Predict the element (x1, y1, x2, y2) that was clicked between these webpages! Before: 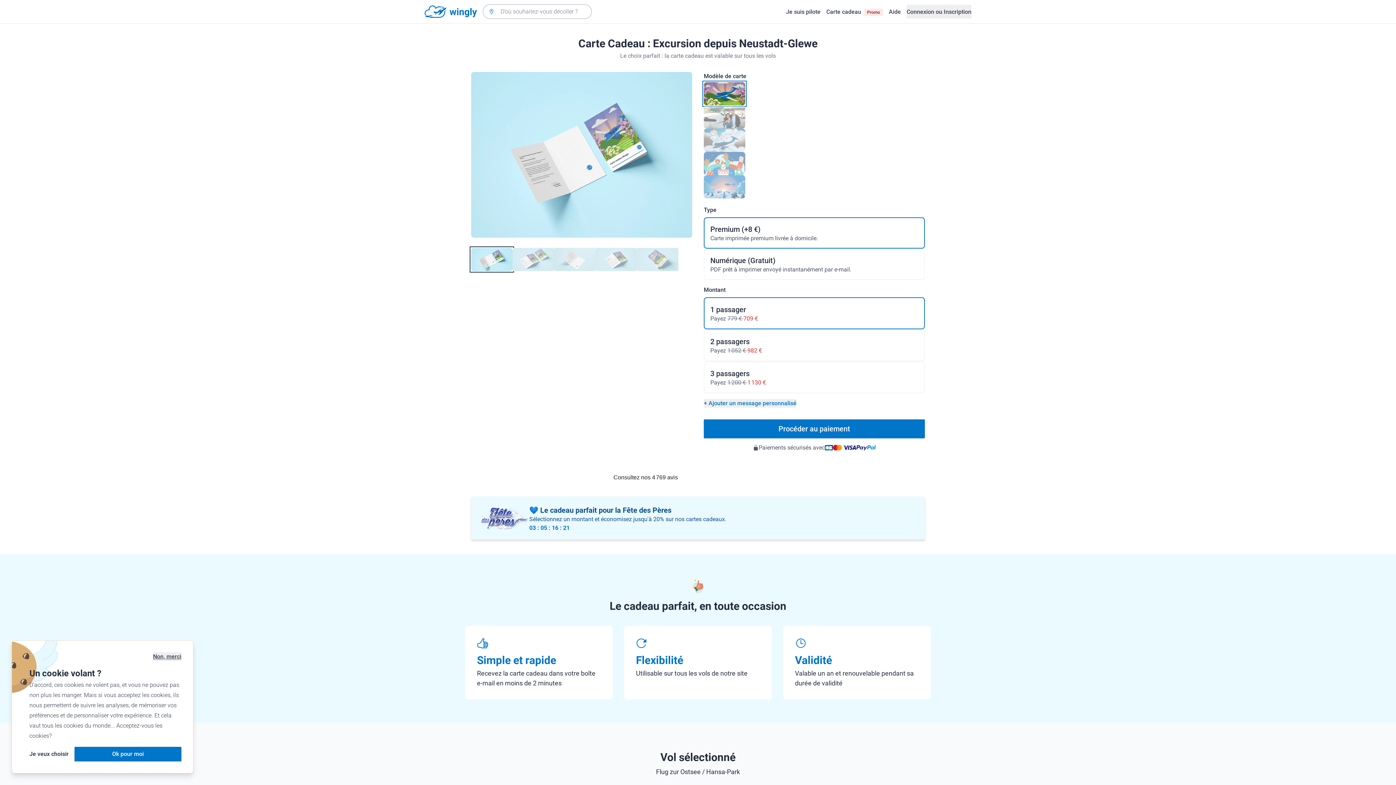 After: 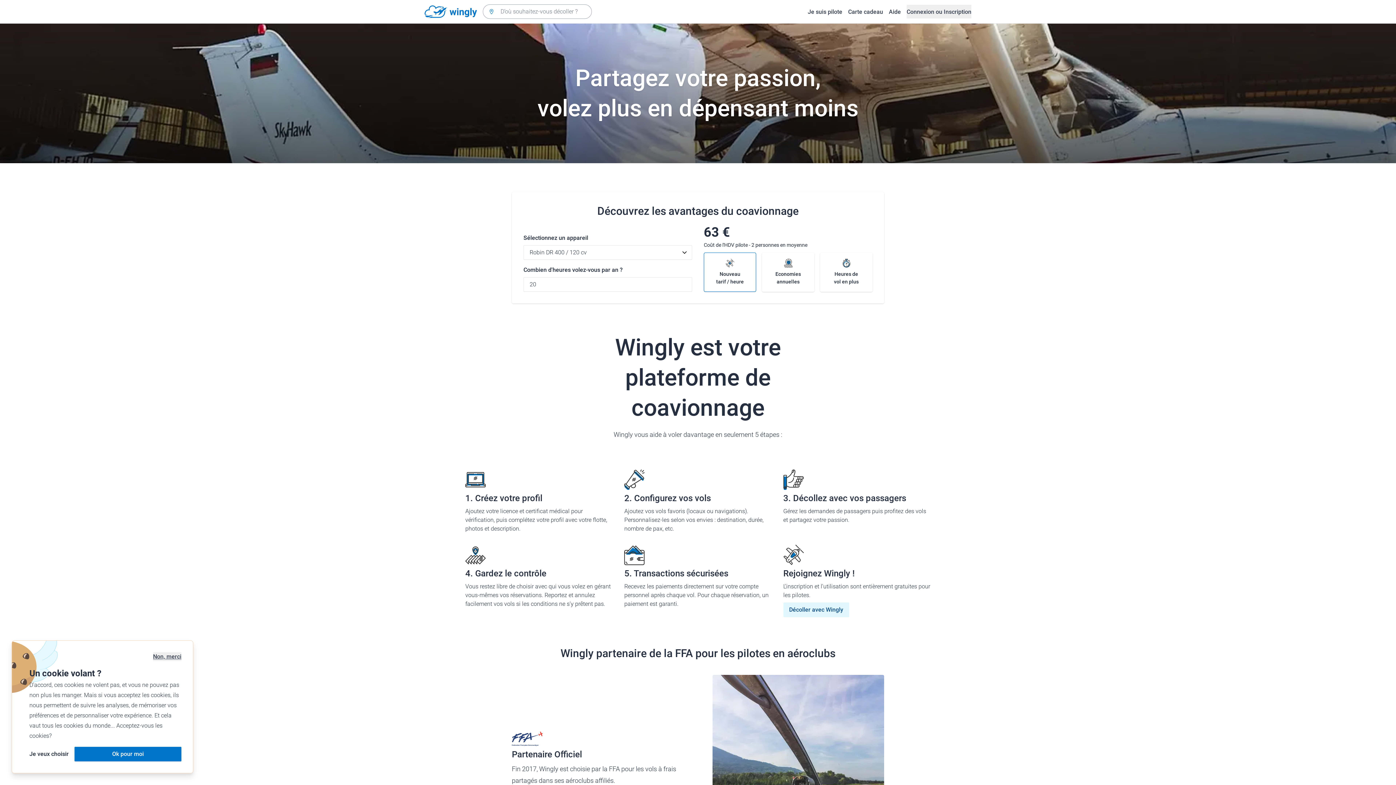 Action: bbox: (786, 4, 820, 18) label: Je suis pilote